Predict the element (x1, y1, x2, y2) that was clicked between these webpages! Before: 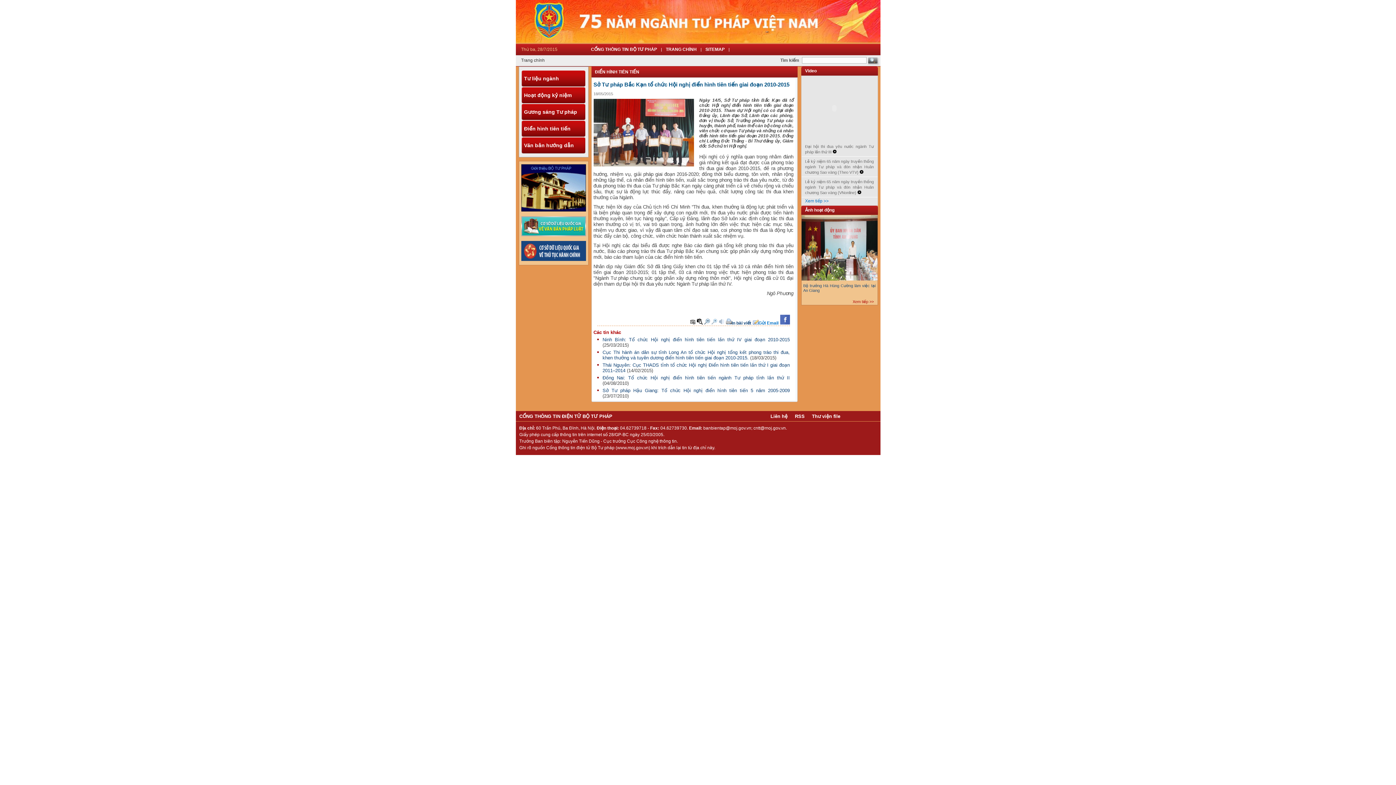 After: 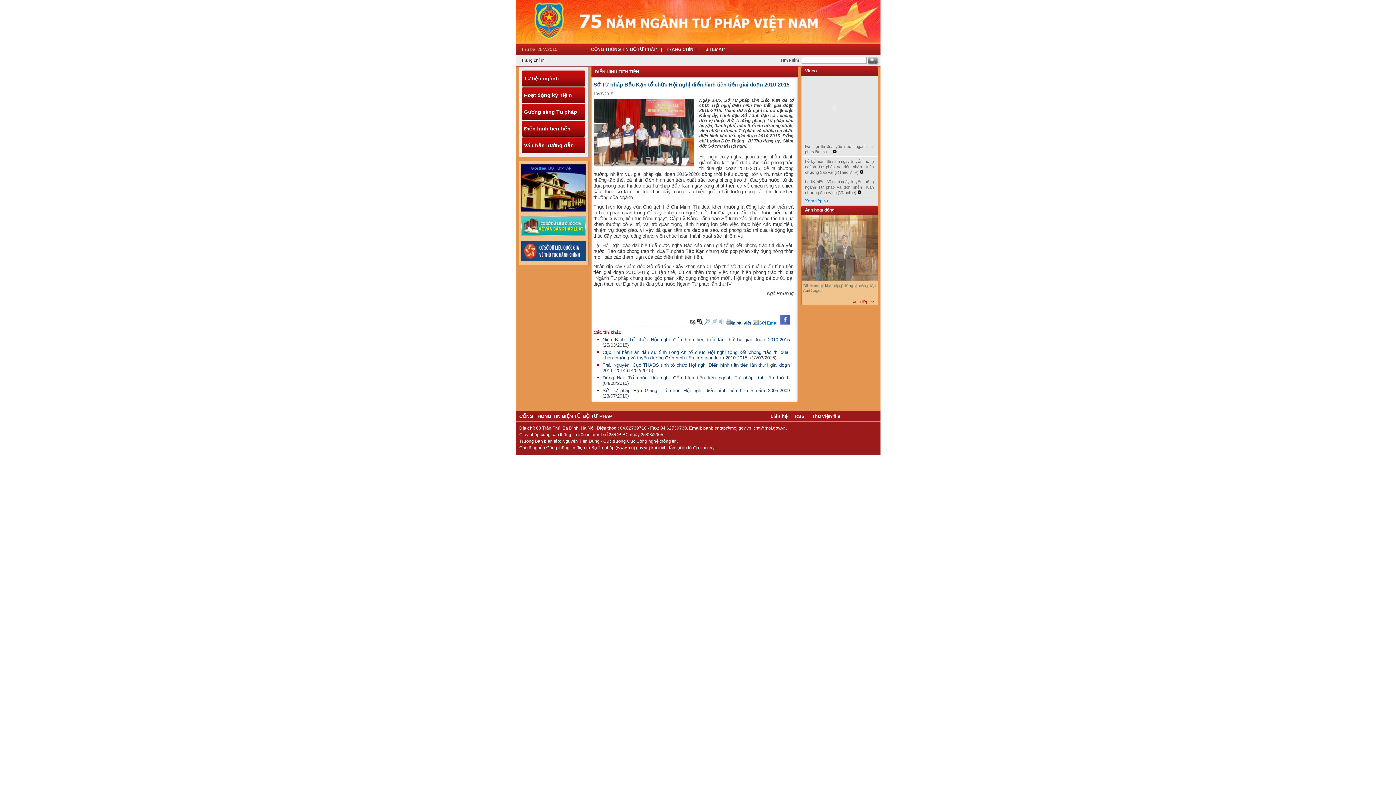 Action: bbox: (780, 320, 790, 325)